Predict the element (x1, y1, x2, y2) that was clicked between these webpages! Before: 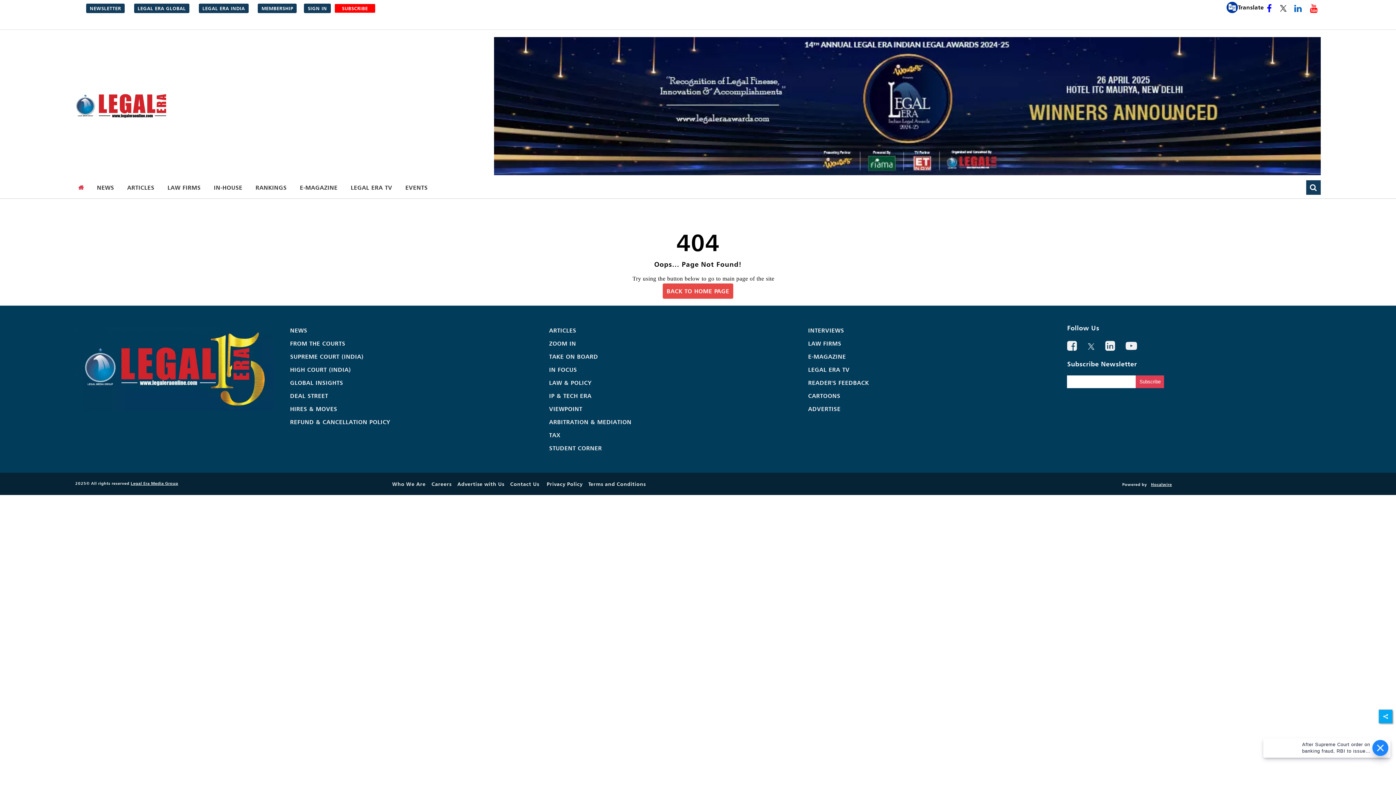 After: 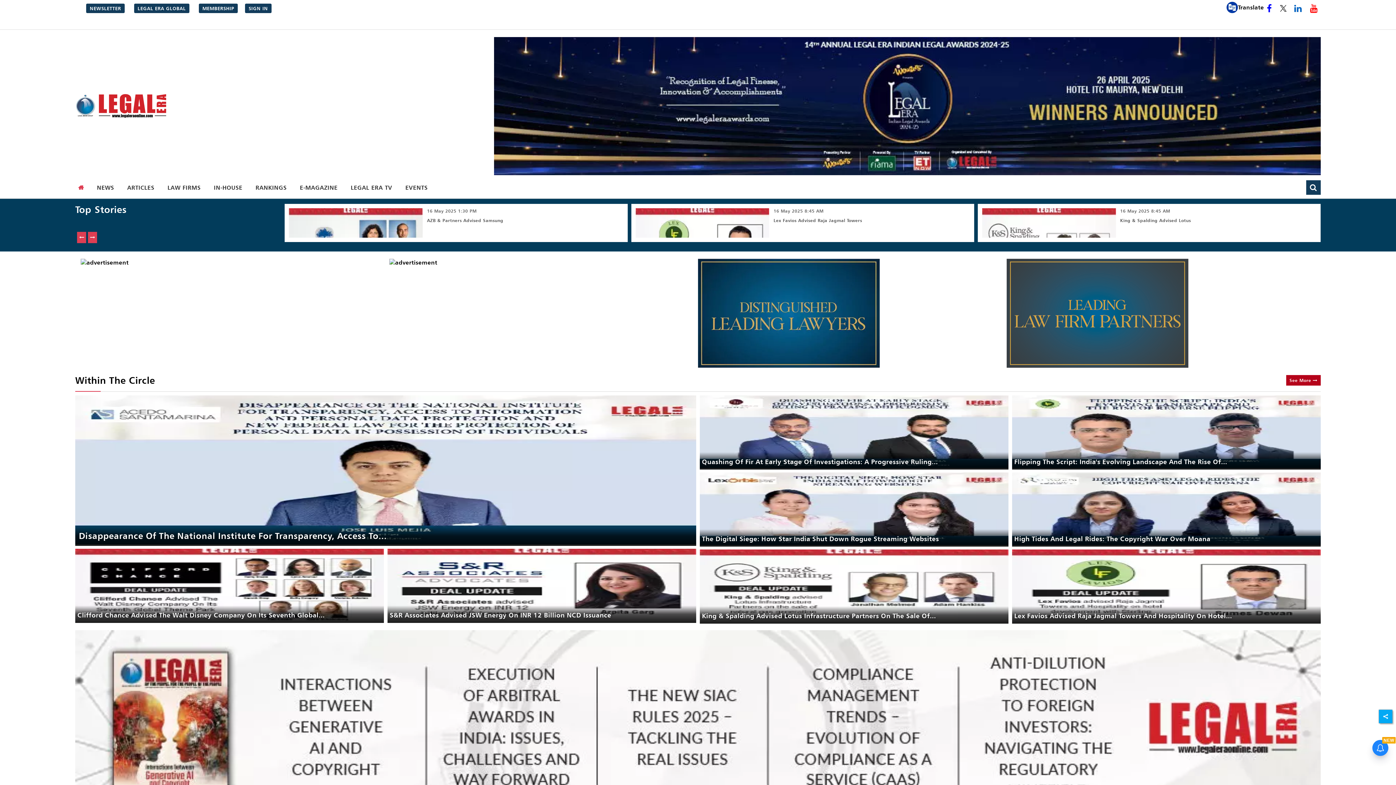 Action: label: BACK TO HOME PAGE bbox: (662, 196, 733, 211)